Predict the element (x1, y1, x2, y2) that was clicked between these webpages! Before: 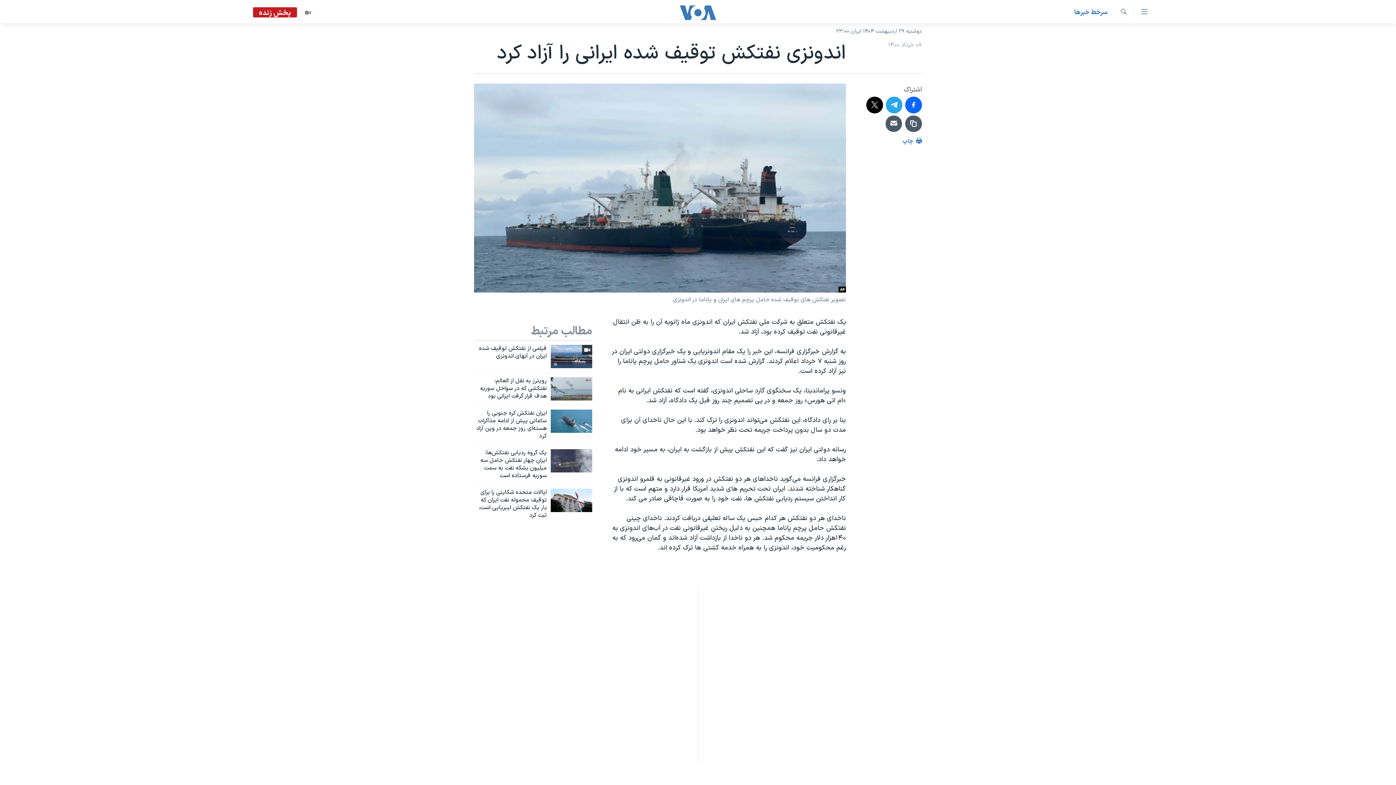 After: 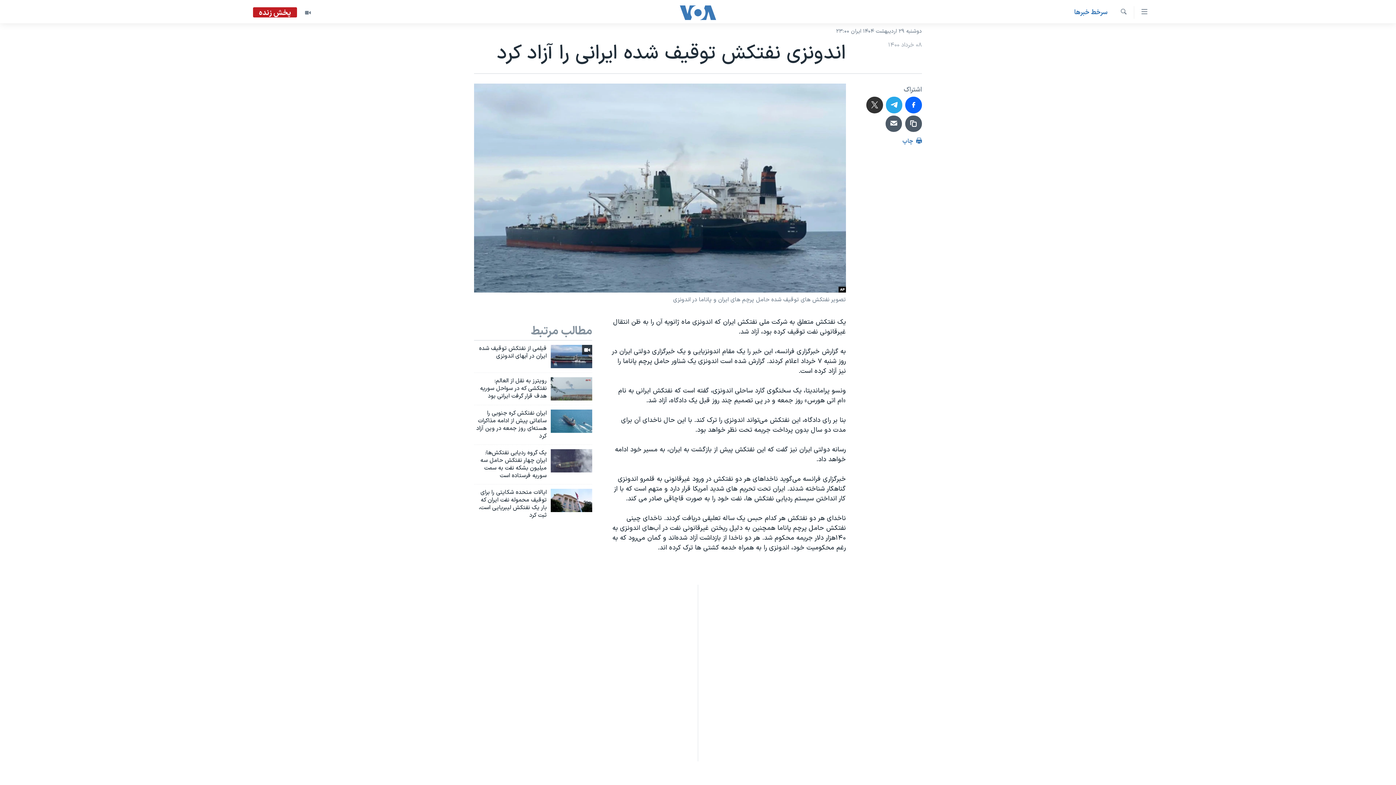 Action: bbox: (866, 96, 883, 113)